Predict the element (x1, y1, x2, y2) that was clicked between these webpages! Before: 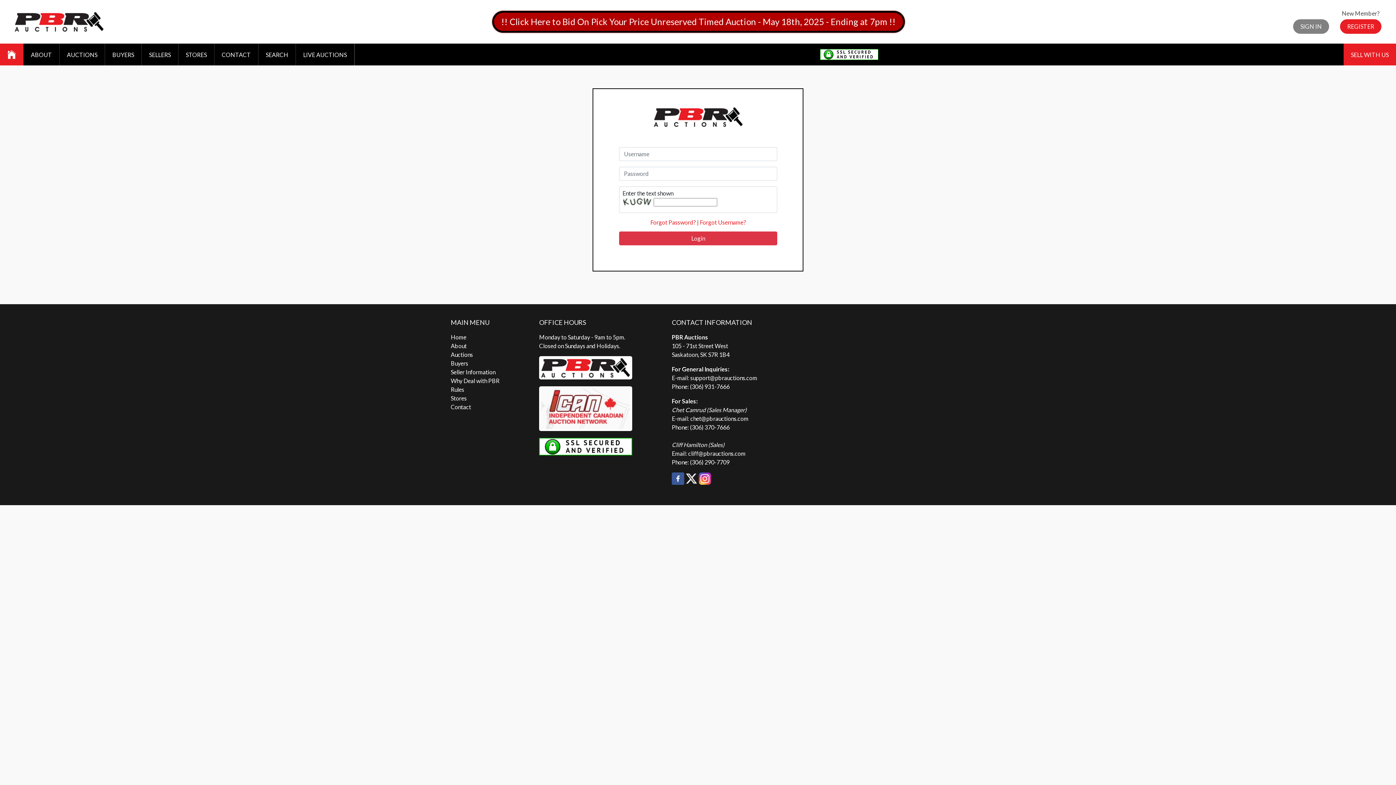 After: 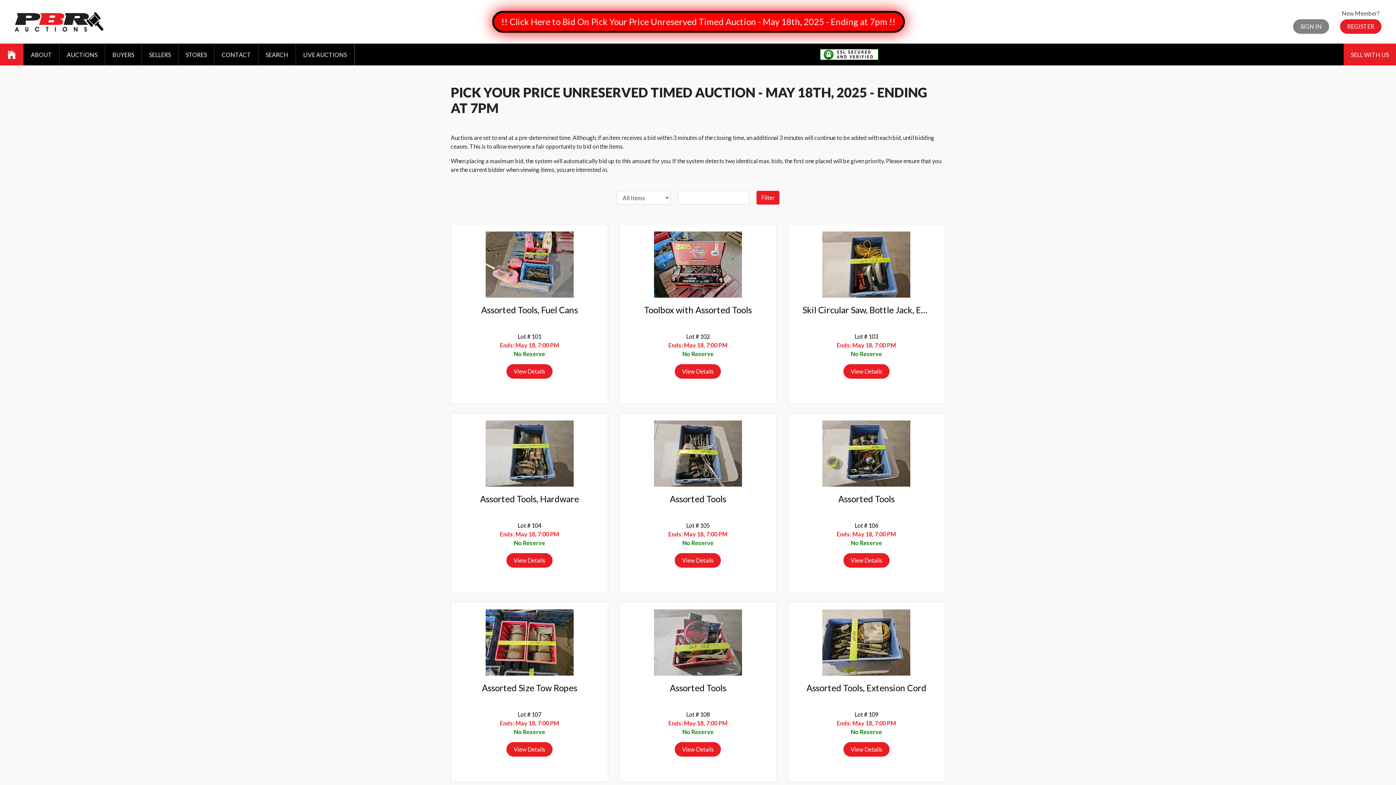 Action: label: !! Click Here to Bid On Pick Your Price Unreserved Timed Auction - May 18th, 2025 - Ending at 7pm !! bbox: (492, 10, 905, 32)